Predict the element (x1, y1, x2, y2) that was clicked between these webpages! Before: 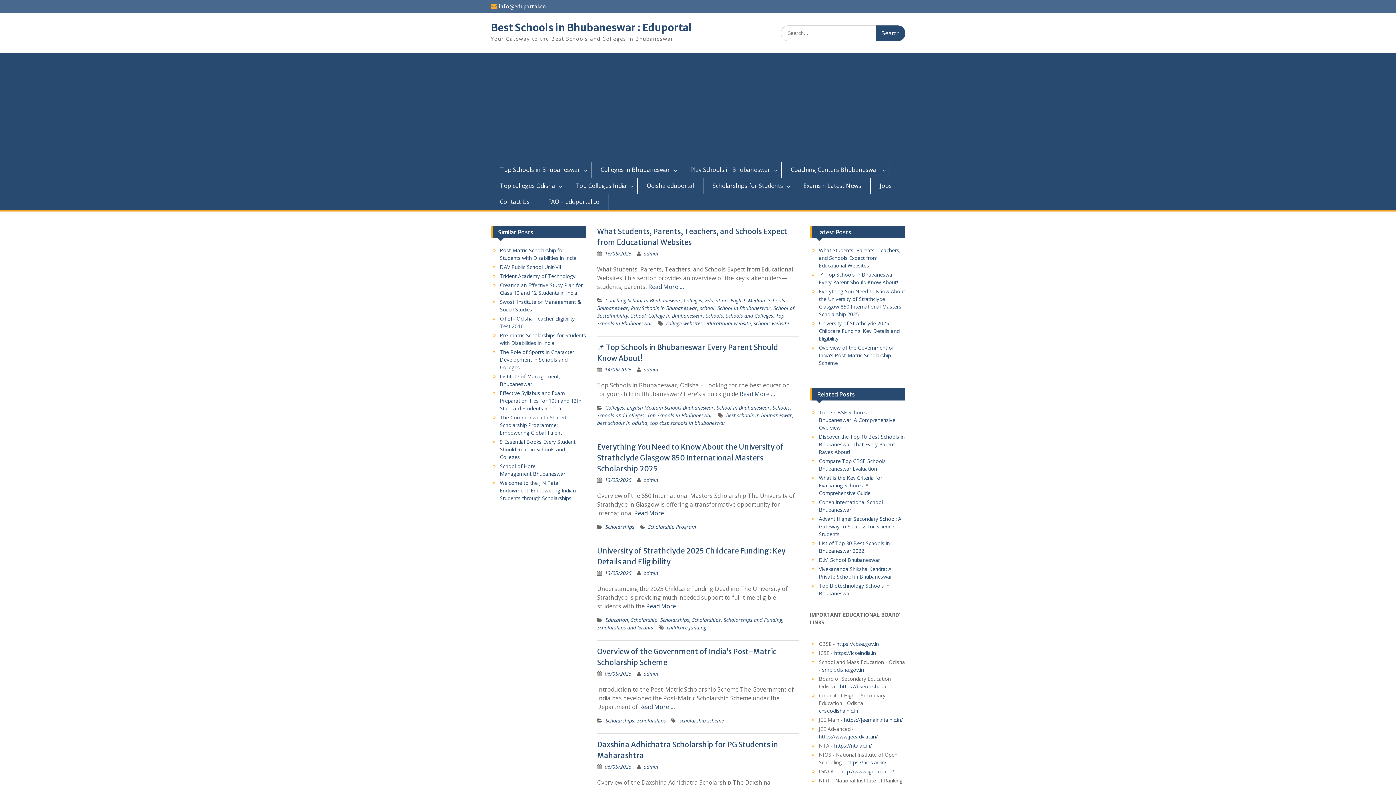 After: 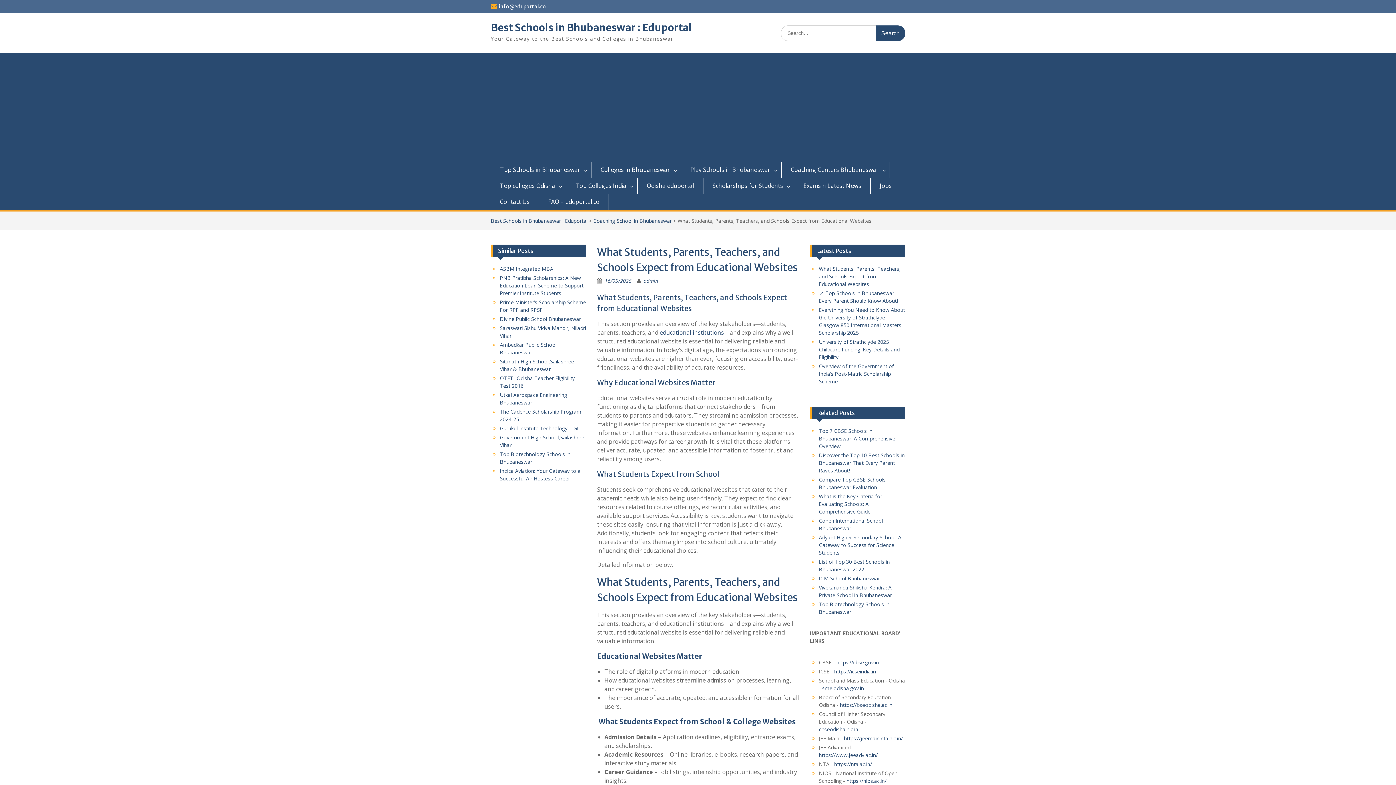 Action: label: 16/05/2025 bbox: (604, 250, 631, 257)